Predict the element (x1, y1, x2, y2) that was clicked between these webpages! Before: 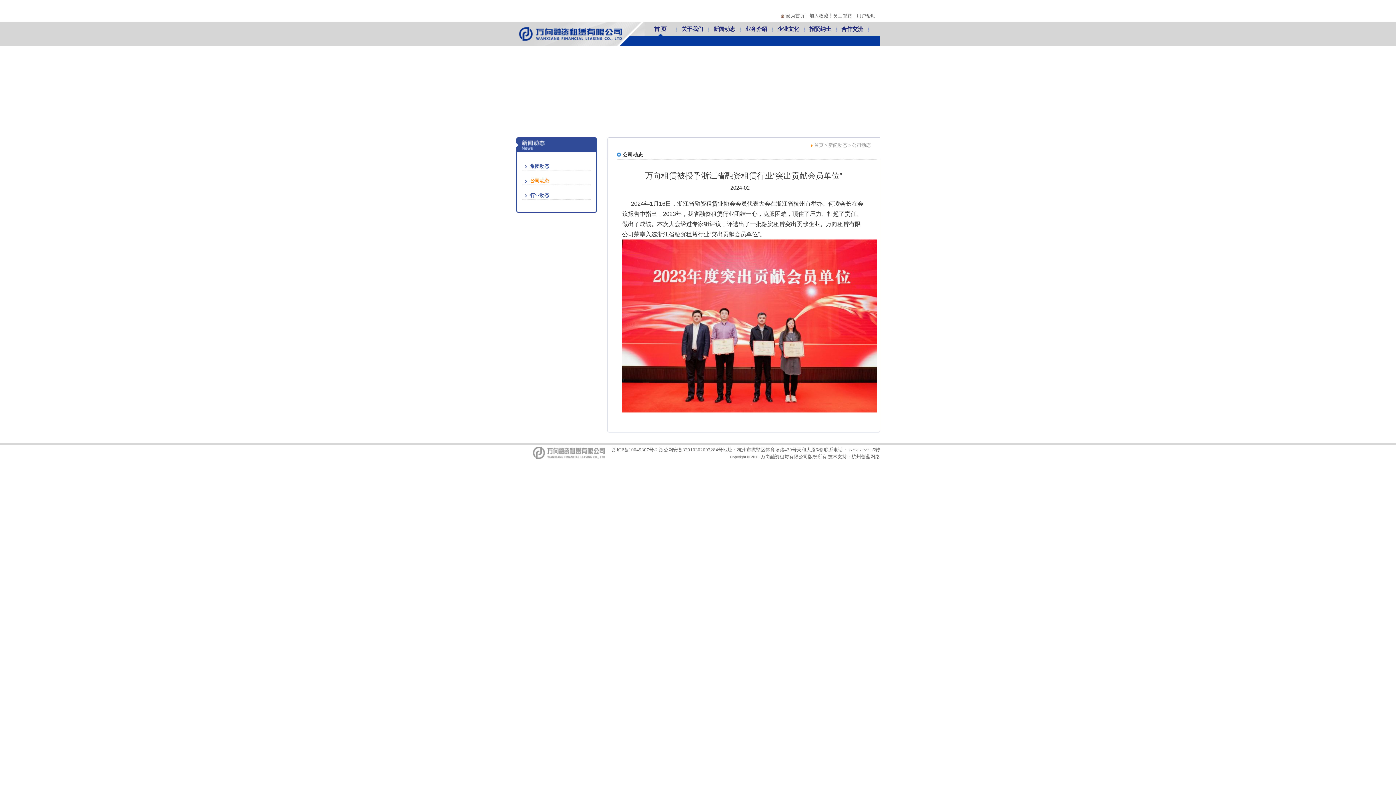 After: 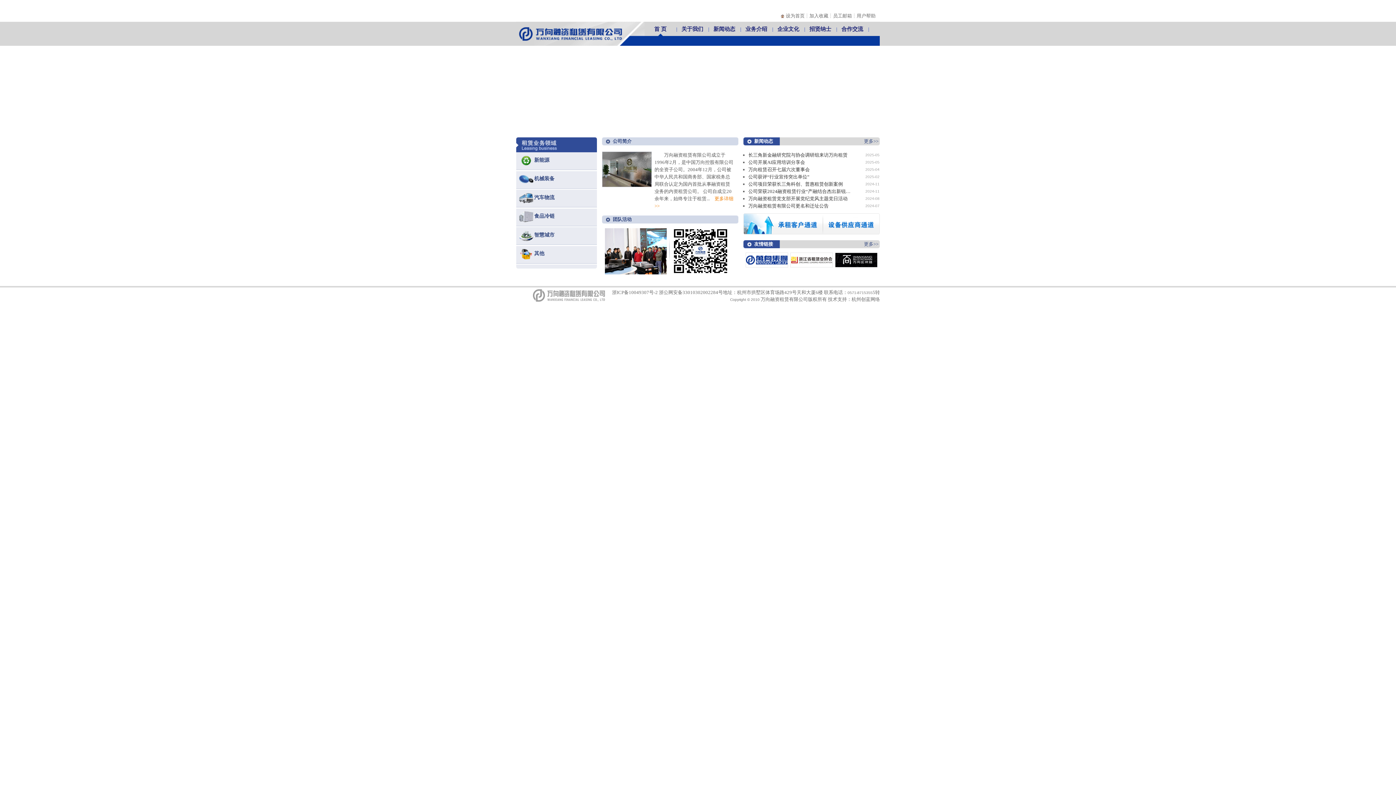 Action: label: 首 页 bbox: (654, 25, 666, 32)